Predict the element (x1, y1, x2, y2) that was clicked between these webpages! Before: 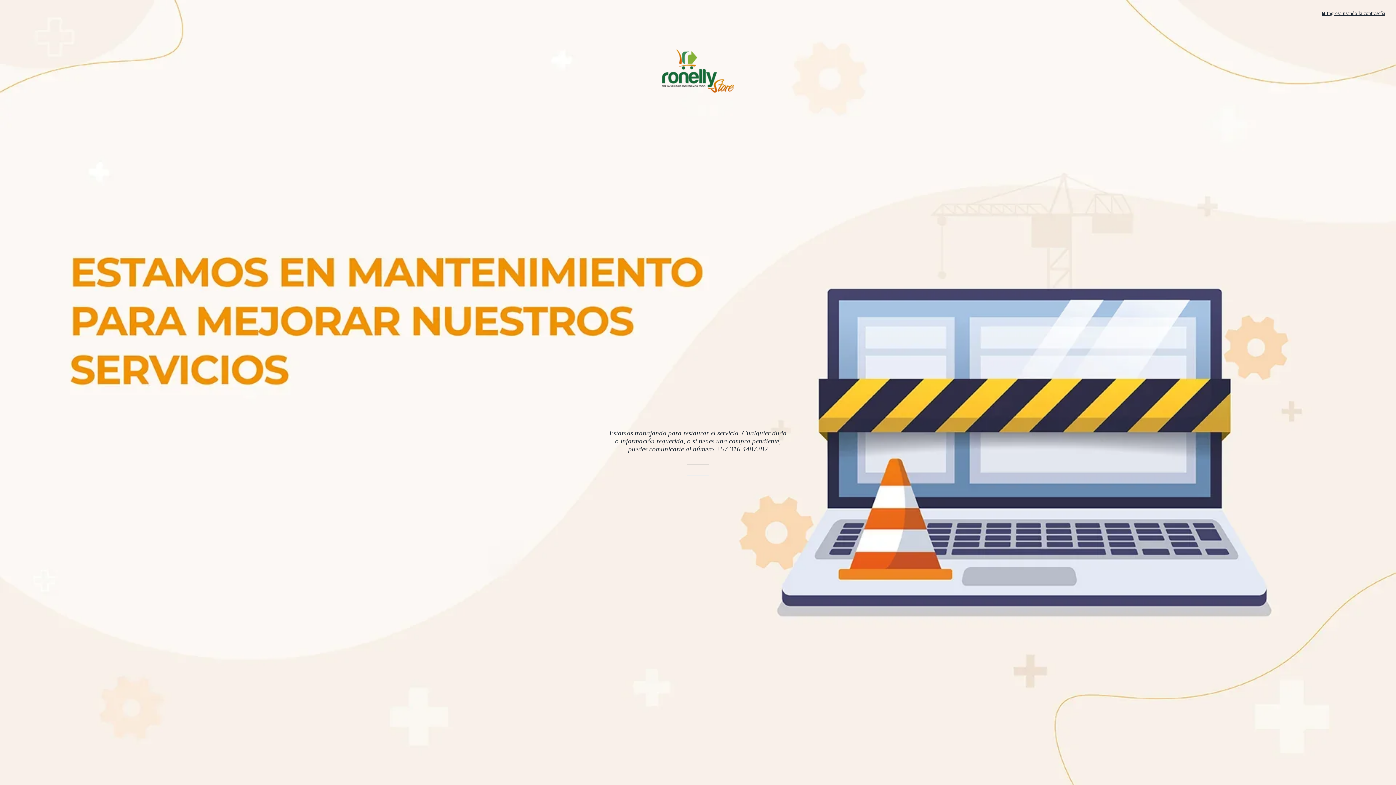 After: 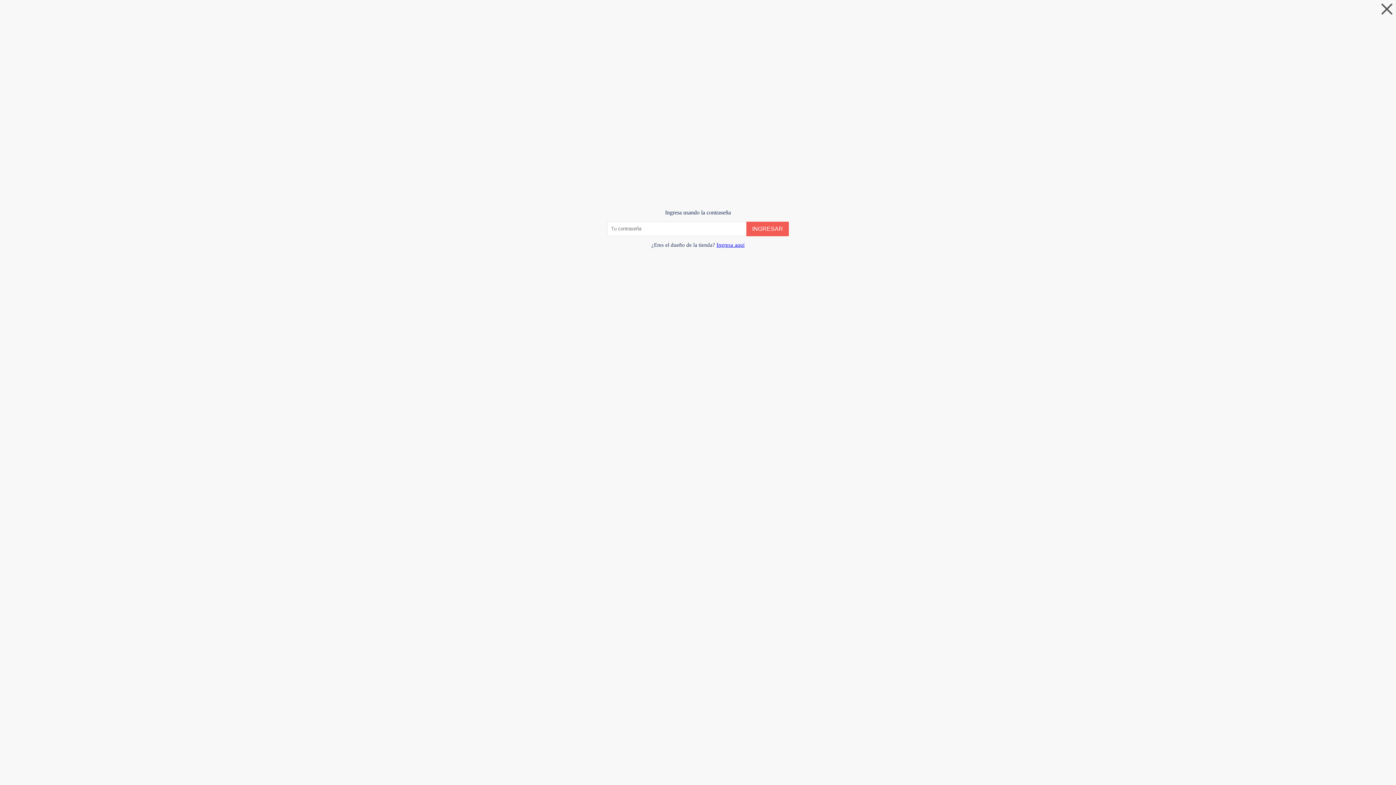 Action: label:  Ingresa usando la contraseña bbox: (1322, 10, 1385, 16)